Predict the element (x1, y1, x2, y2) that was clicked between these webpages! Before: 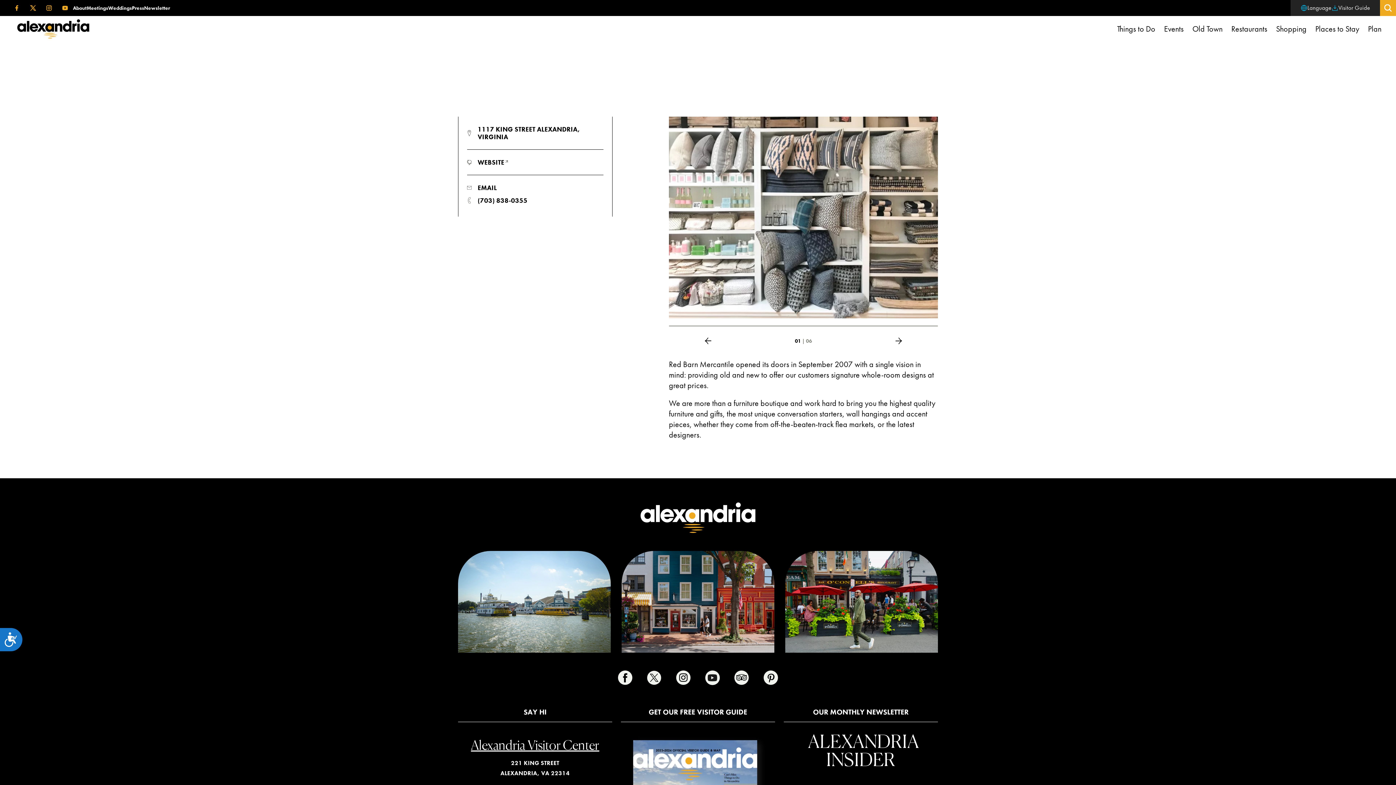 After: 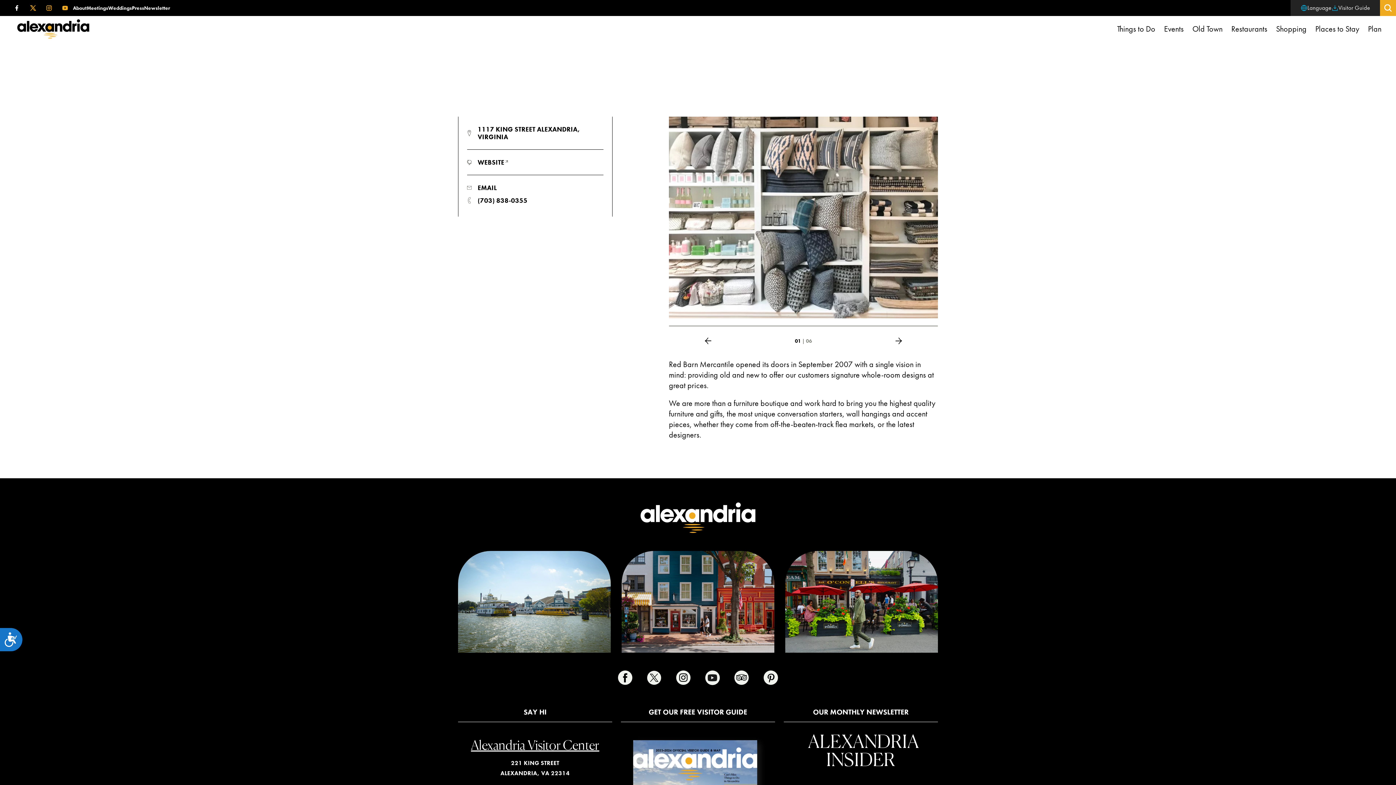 Action: bbox: (9, 0, 25, 16) label: Facebook